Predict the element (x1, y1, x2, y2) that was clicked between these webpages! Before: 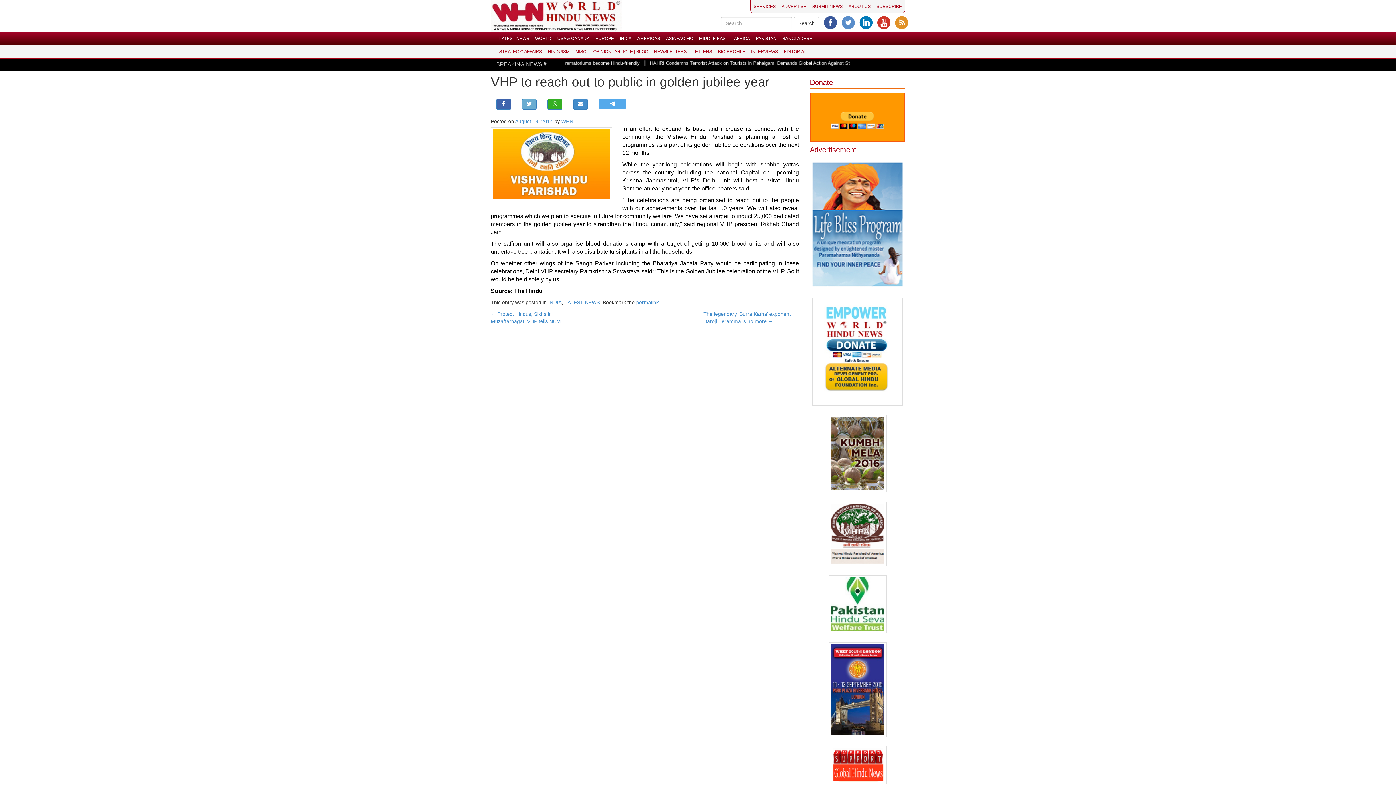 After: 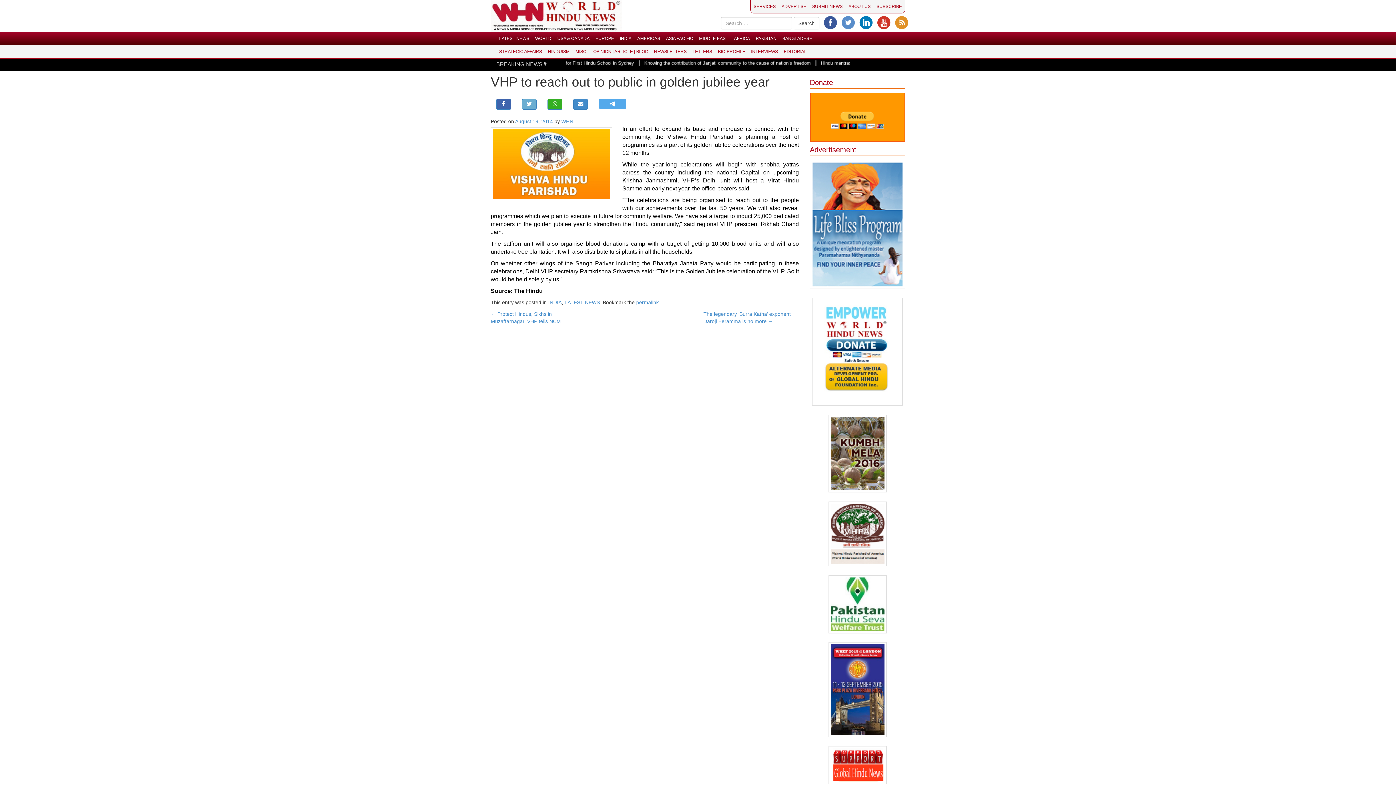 Action: bbox: (810, 575, 905, 633)